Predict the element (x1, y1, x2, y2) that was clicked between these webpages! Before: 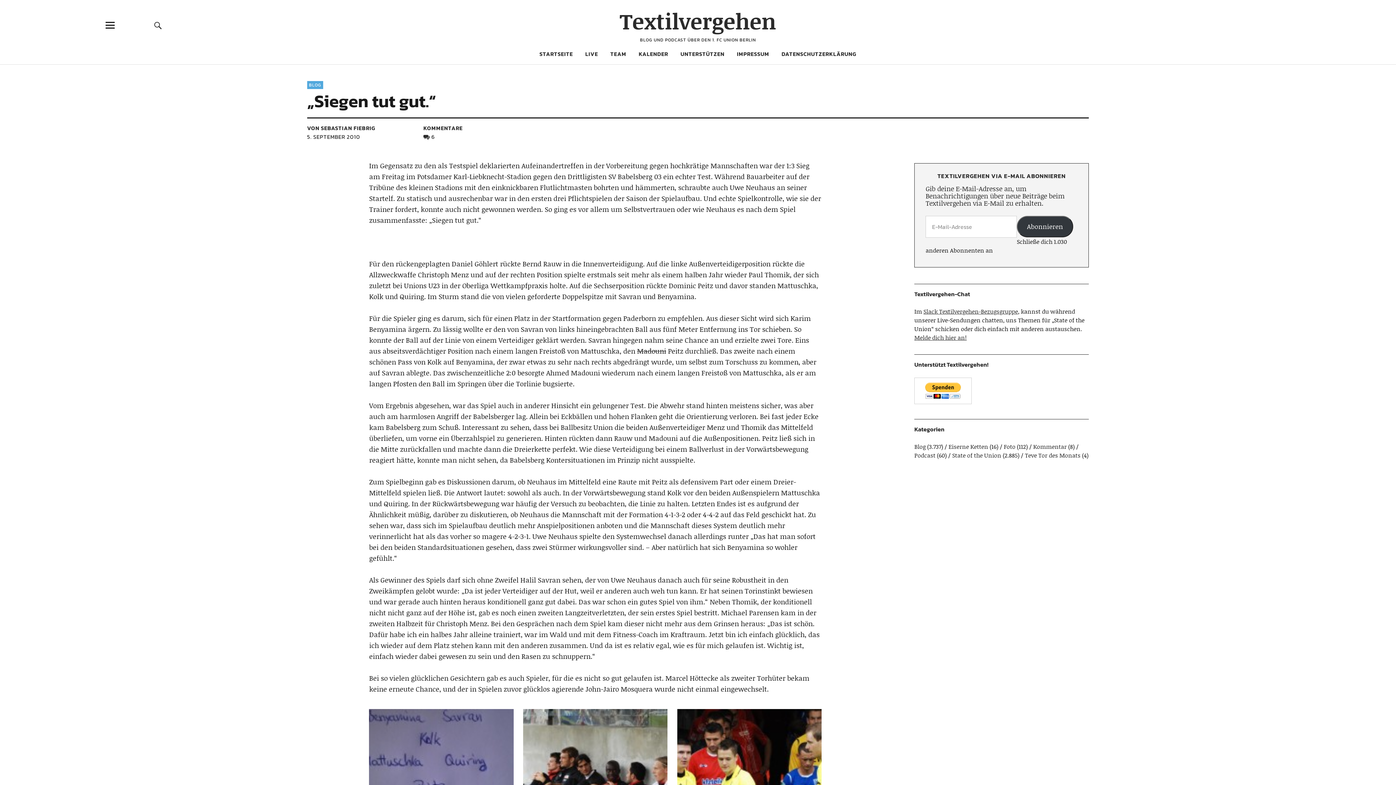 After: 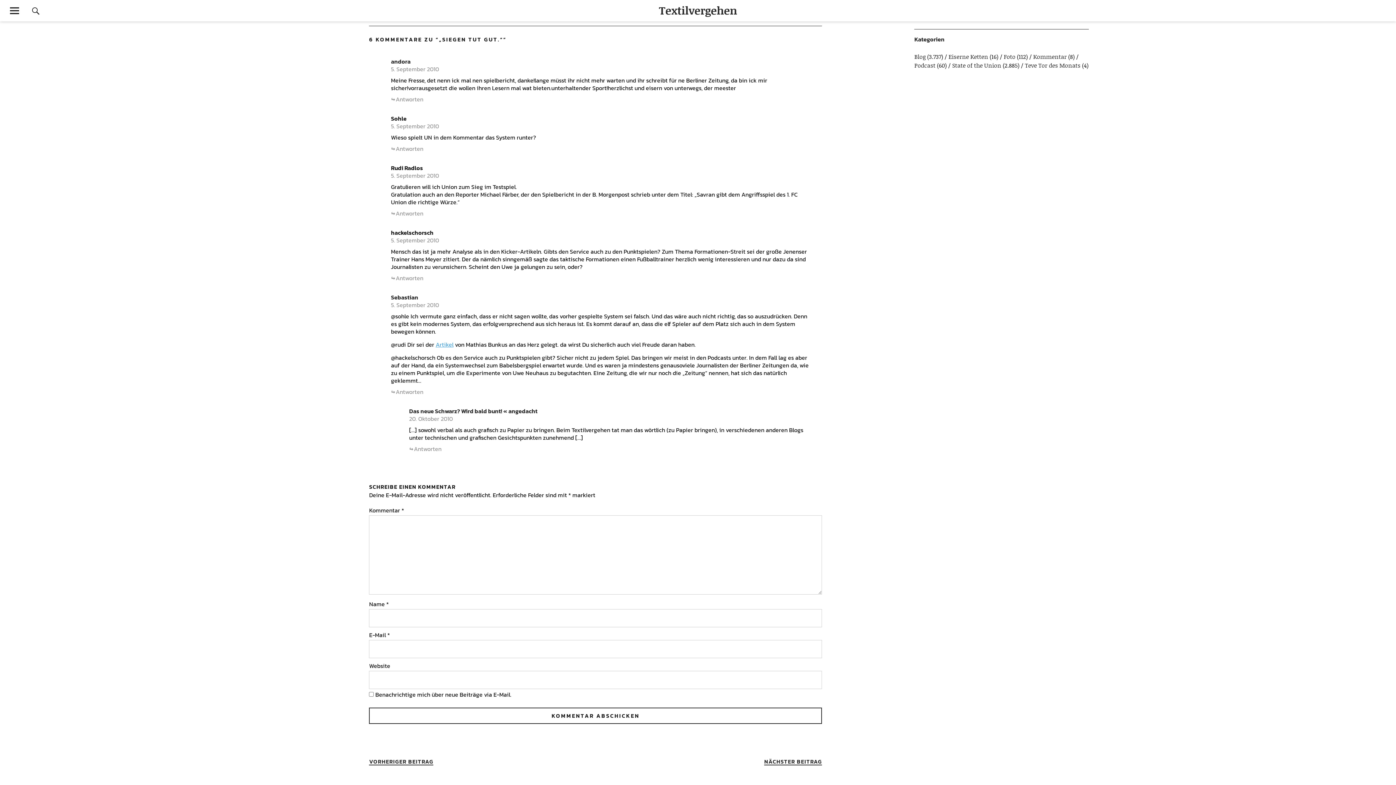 Action: label: 6 bbox: (423, 132, 435, 141)